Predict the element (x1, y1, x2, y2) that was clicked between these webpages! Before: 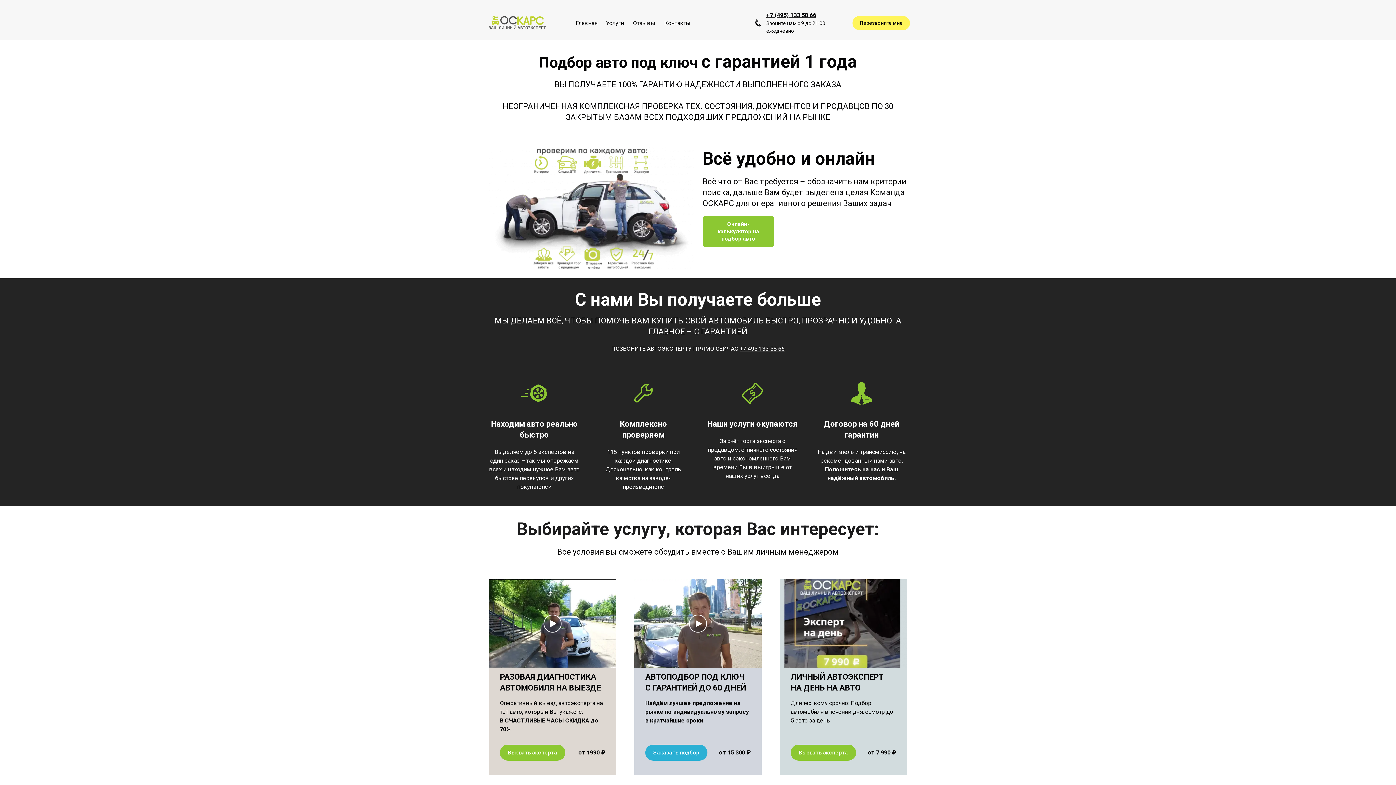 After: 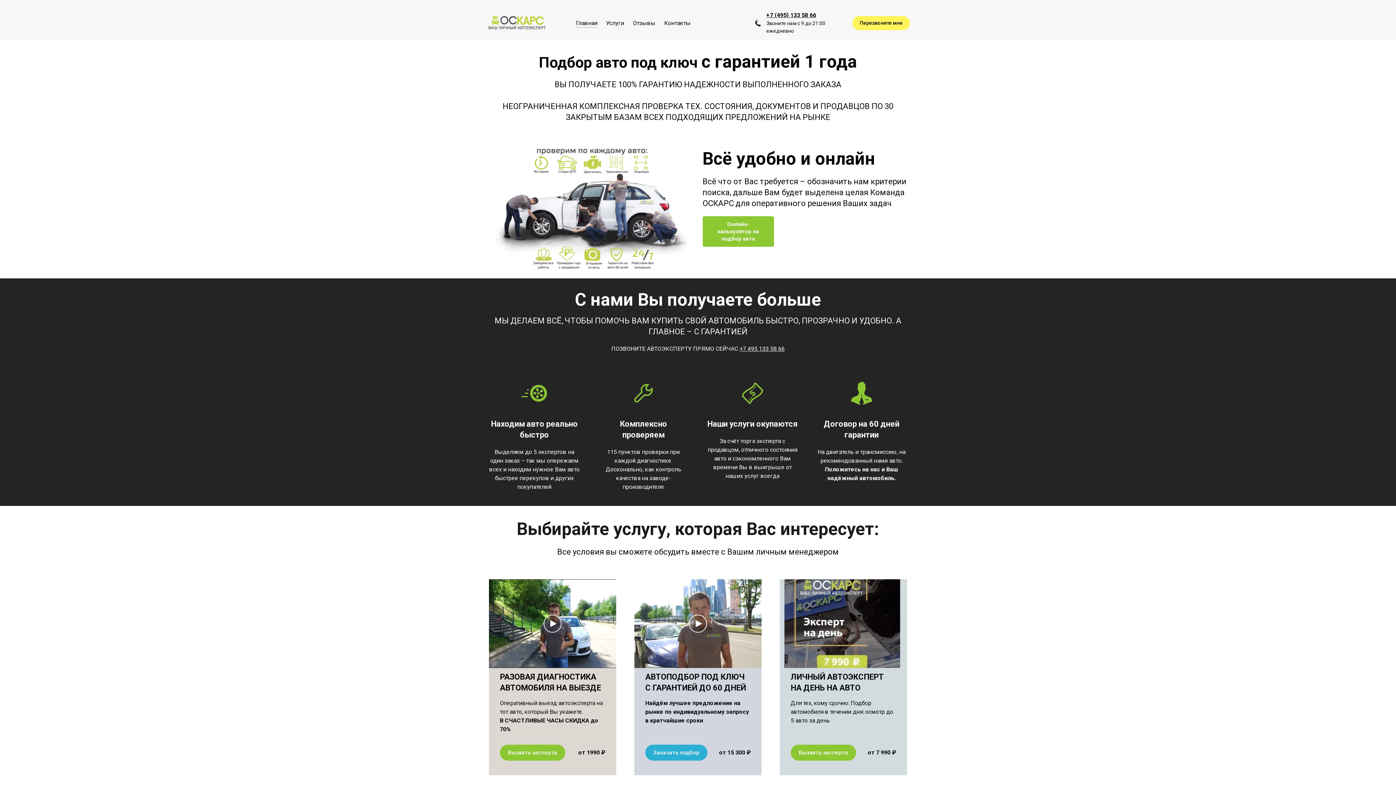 Action: bbox: (576, 17, 597, 28) label: Главная